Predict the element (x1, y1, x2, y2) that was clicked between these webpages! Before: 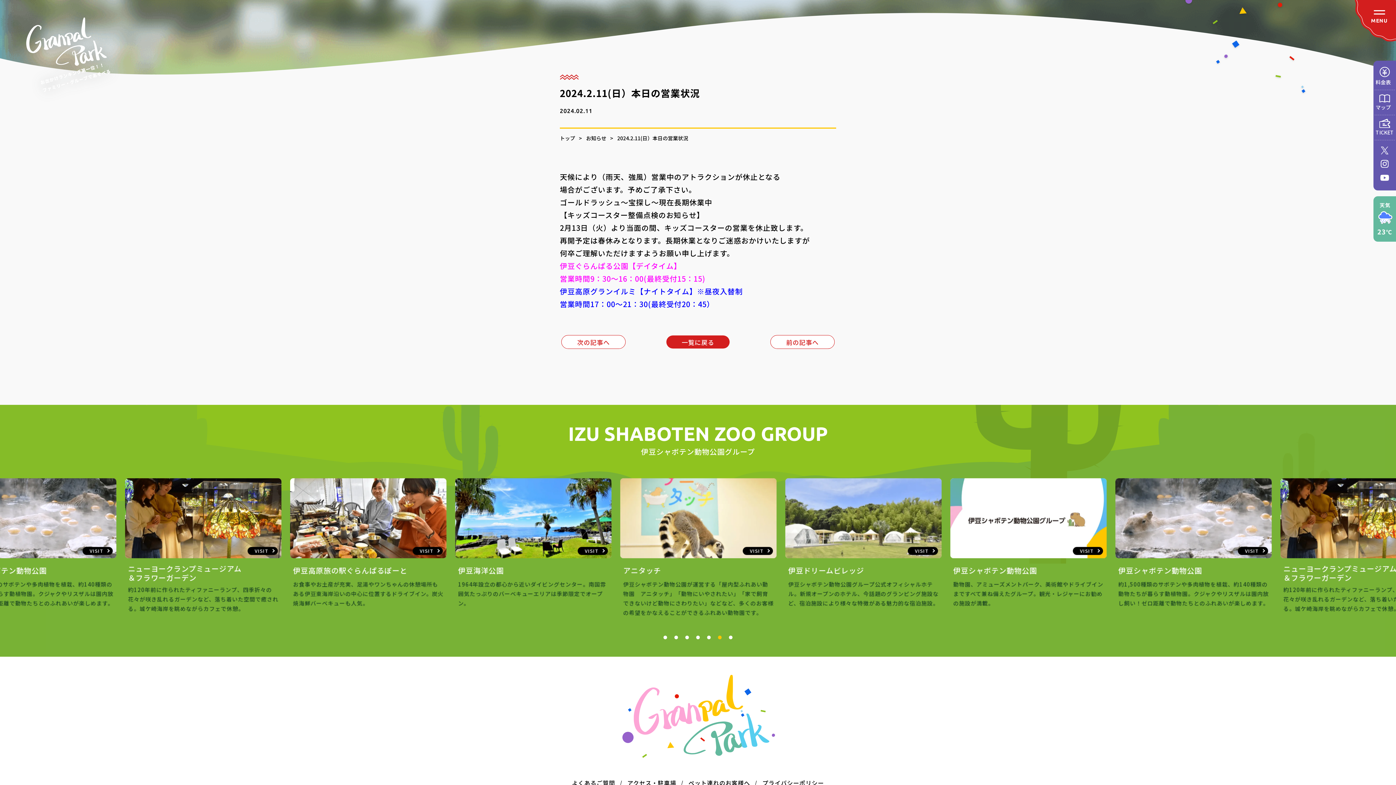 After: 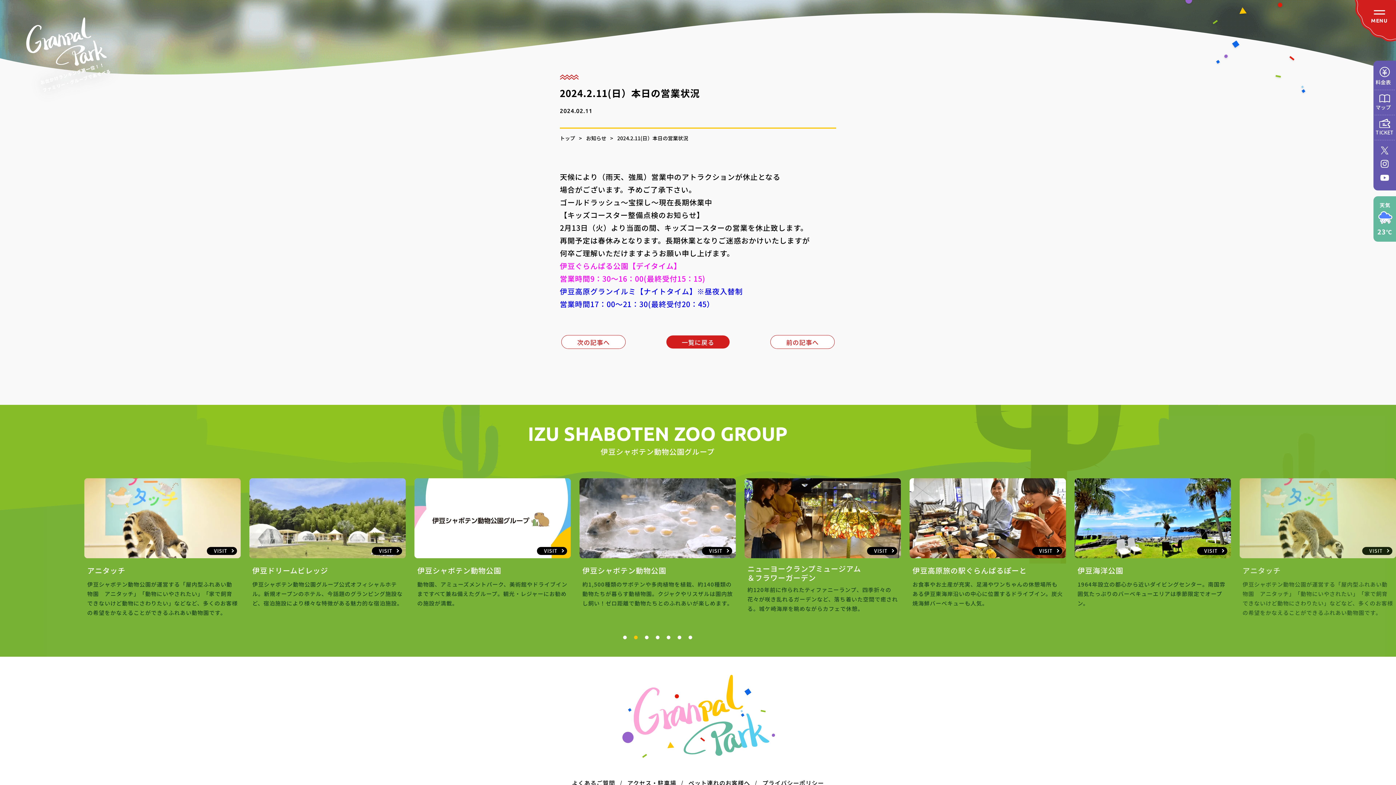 Action: label: VISIT
アニタッチ
伊豆シャボテン動物公園が運営する「屋内型ふれあい動物園　アニタッチ」「動物にいやされたい」「家で飼育できないけど動物にさわりたい」などなど、多くのお客様の希望をかなえることができるふれあい動物園です。 bbox: (1280, 478, 1436, 629)